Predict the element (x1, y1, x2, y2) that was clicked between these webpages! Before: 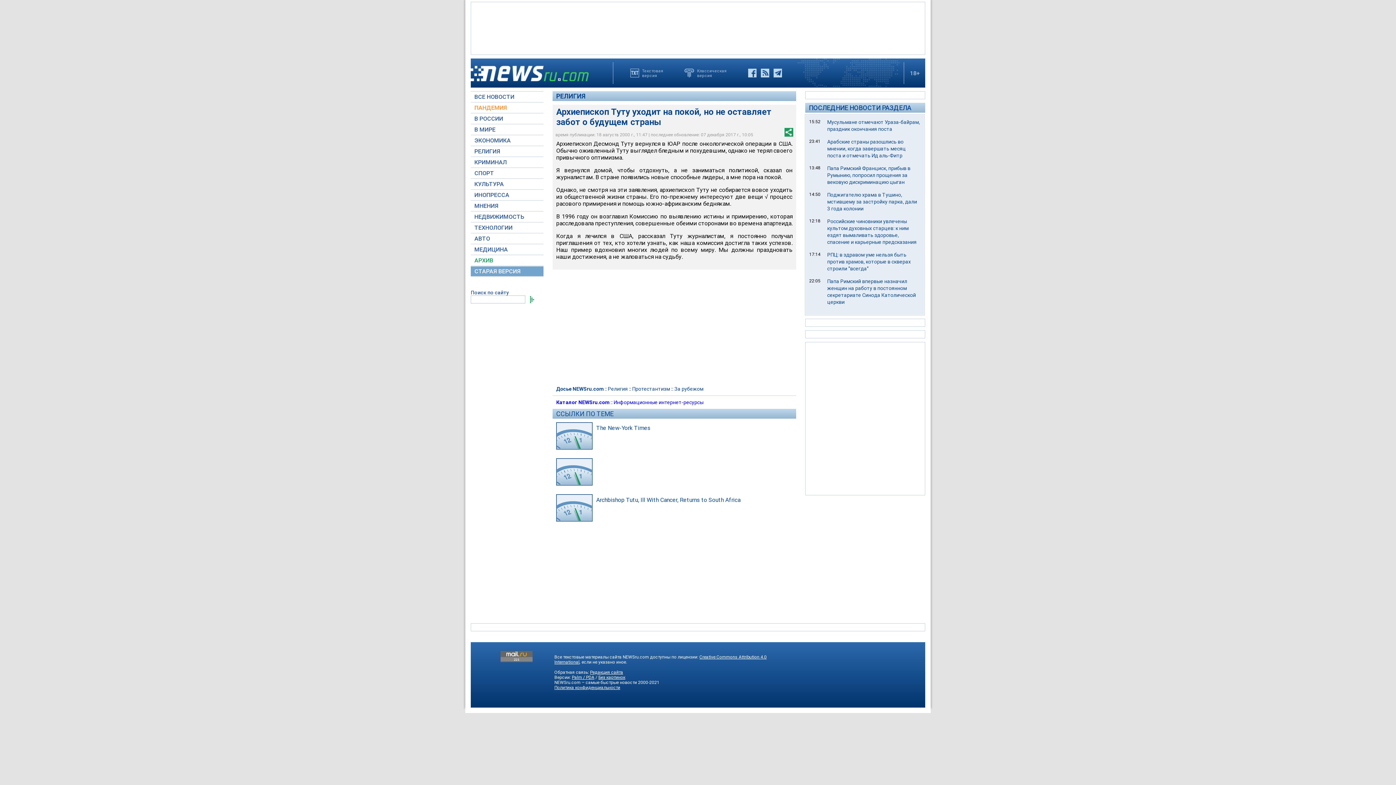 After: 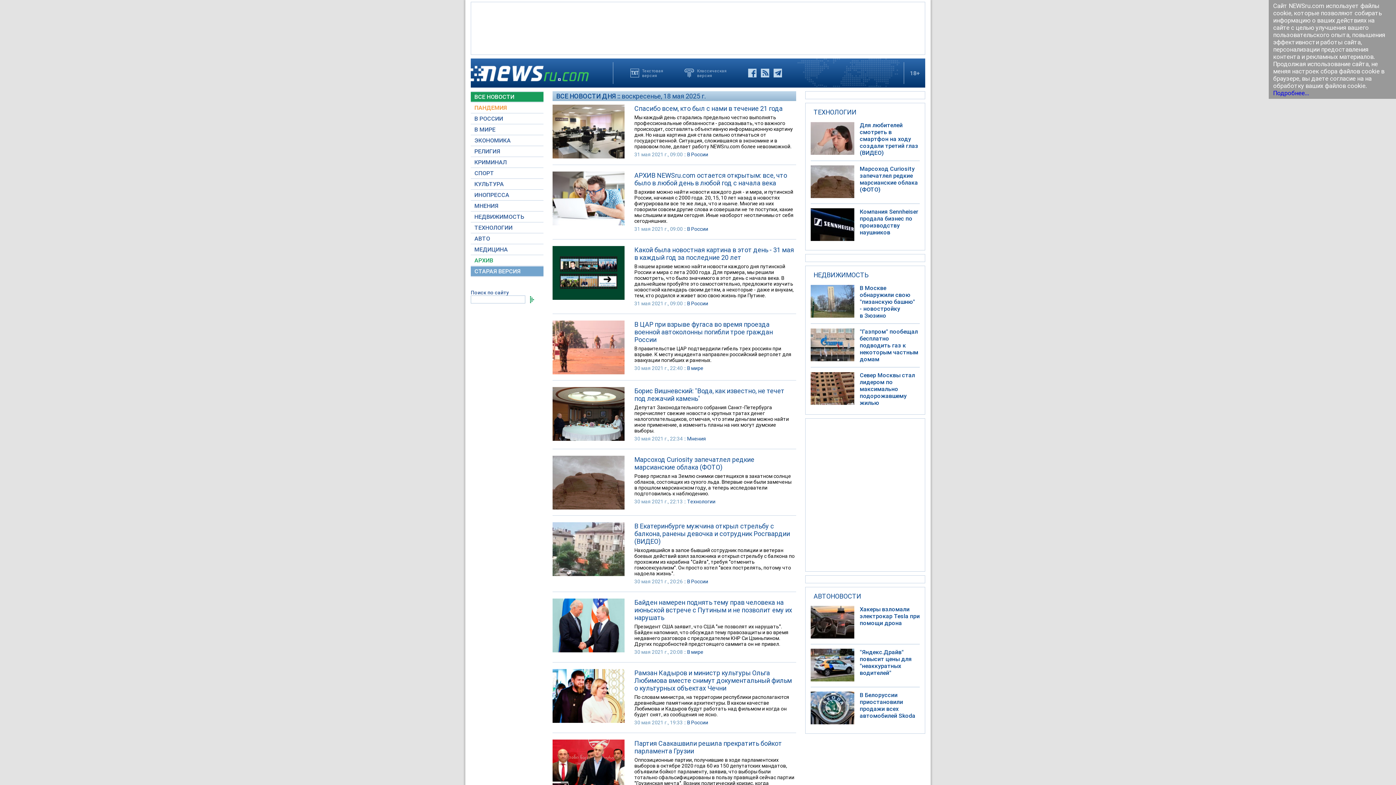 Action: bbox: (470, 92, 543, 101) label: ВСЕ НОВОСТИ